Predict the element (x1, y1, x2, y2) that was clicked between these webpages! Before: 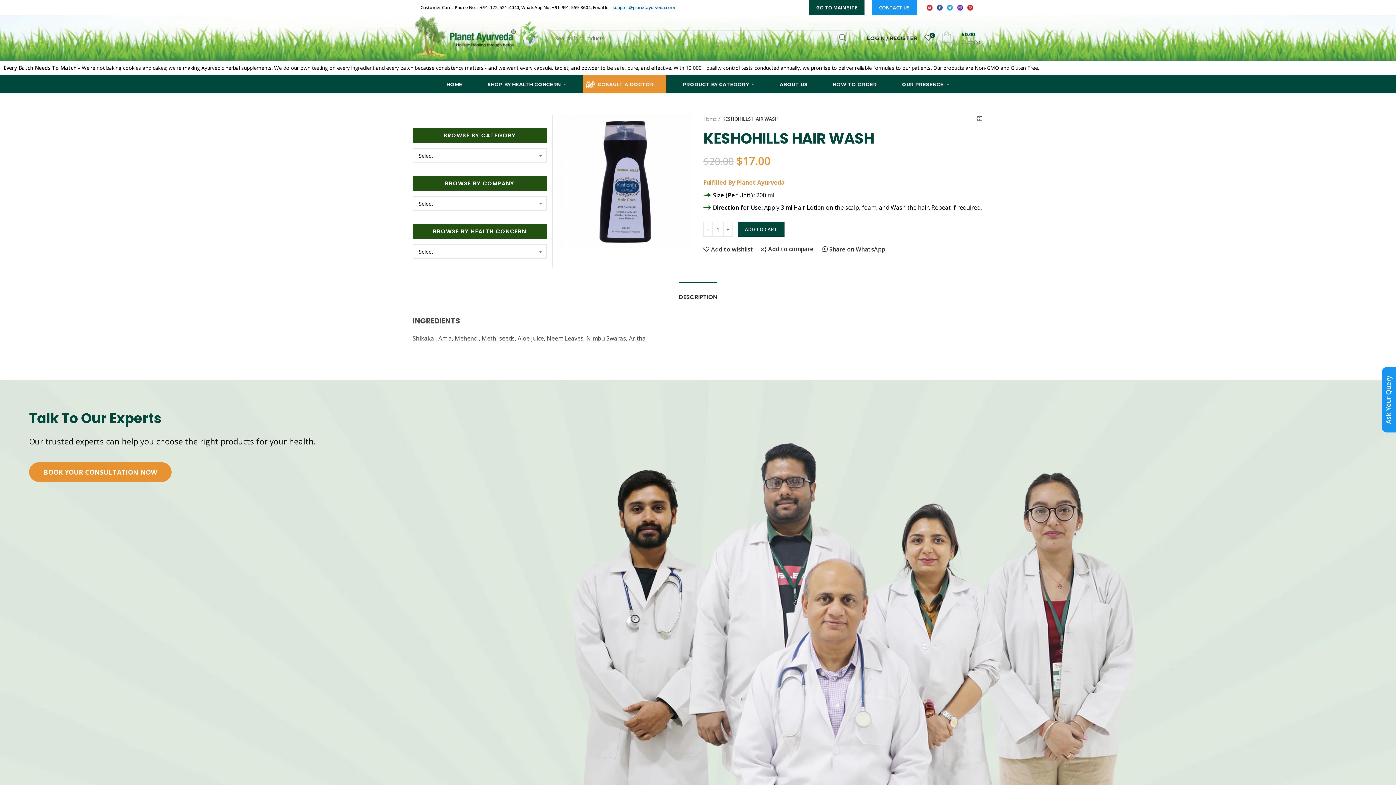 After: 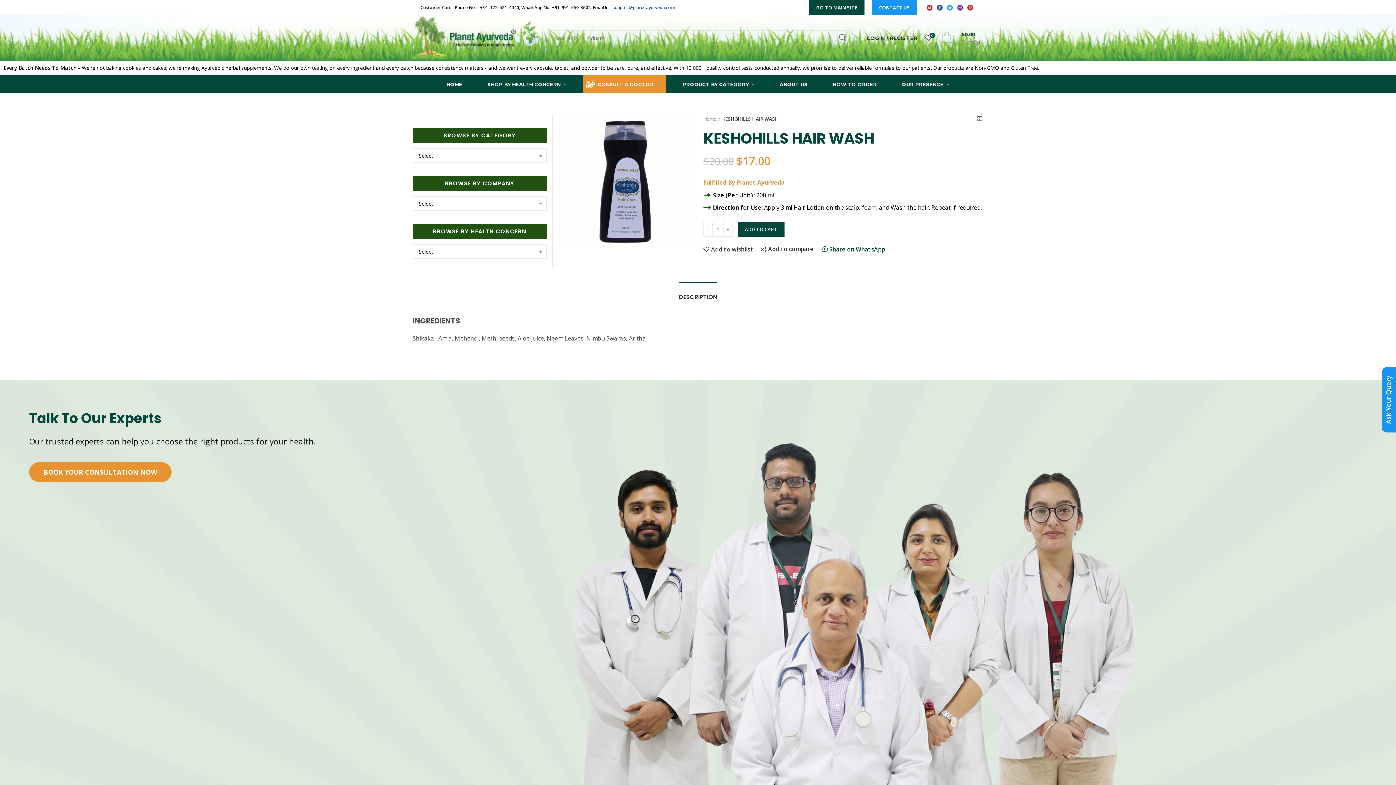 Action: label:  Share on WhatsApp bbox: (822, 245, 885, 253)